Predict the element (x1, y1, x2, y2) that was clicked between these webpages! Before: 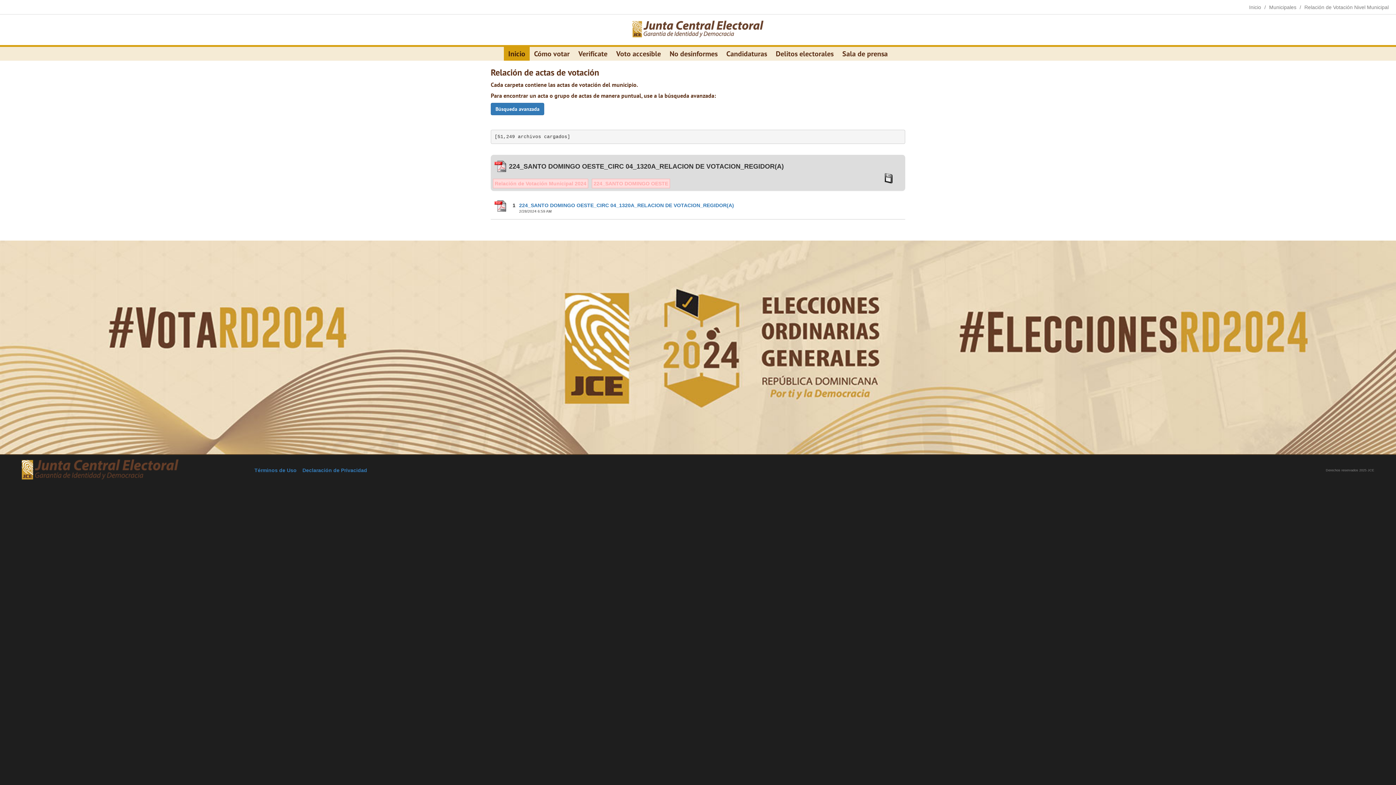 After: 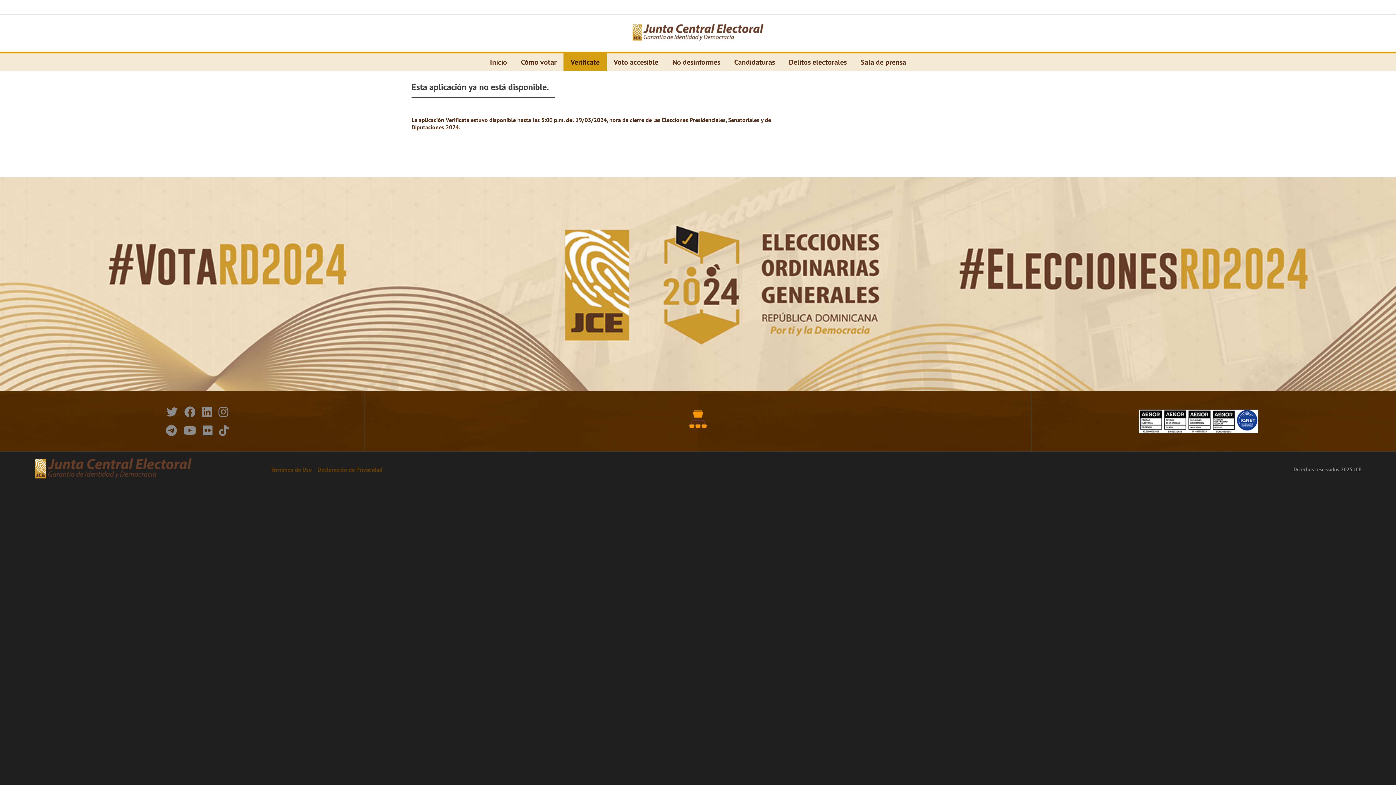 Action: label: Verifícate bbox: (574, 47, 612, 60)